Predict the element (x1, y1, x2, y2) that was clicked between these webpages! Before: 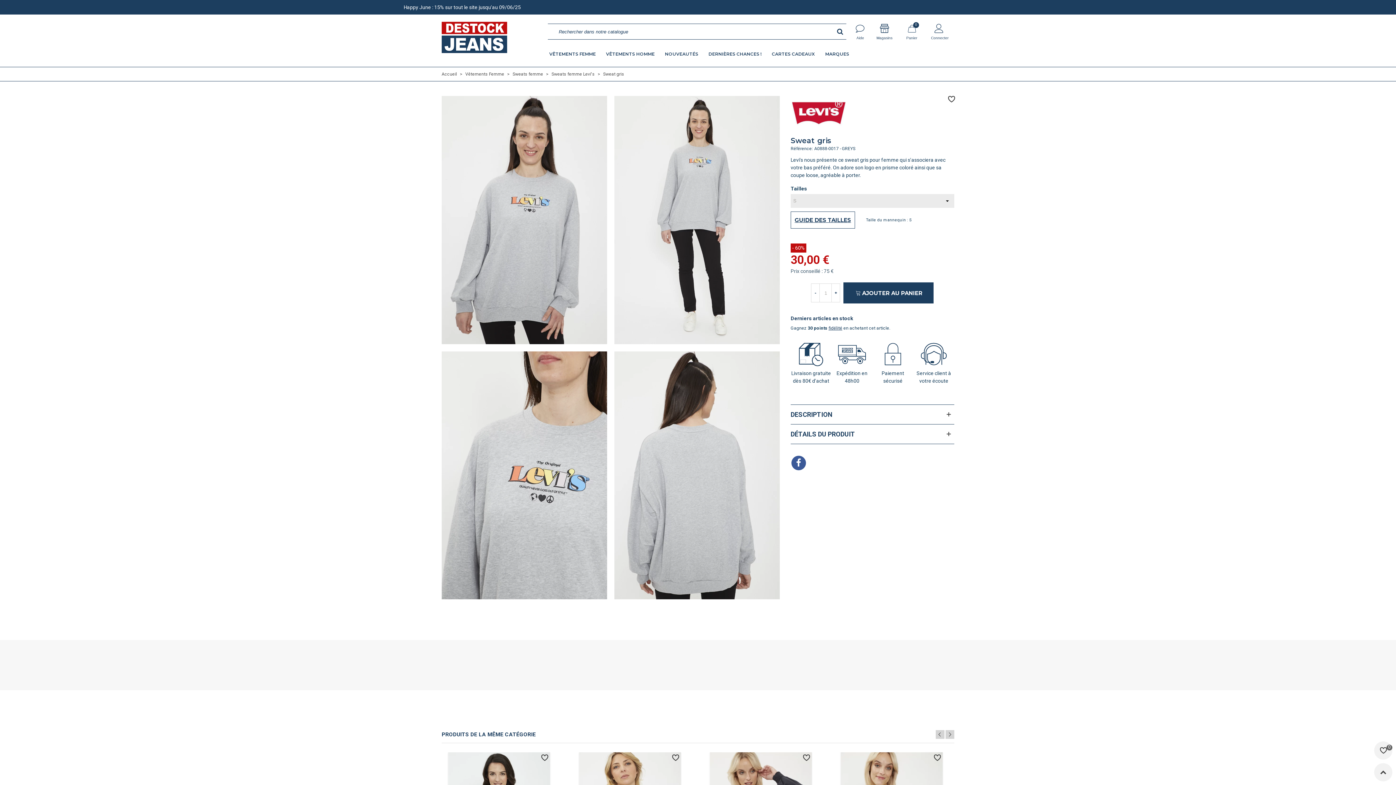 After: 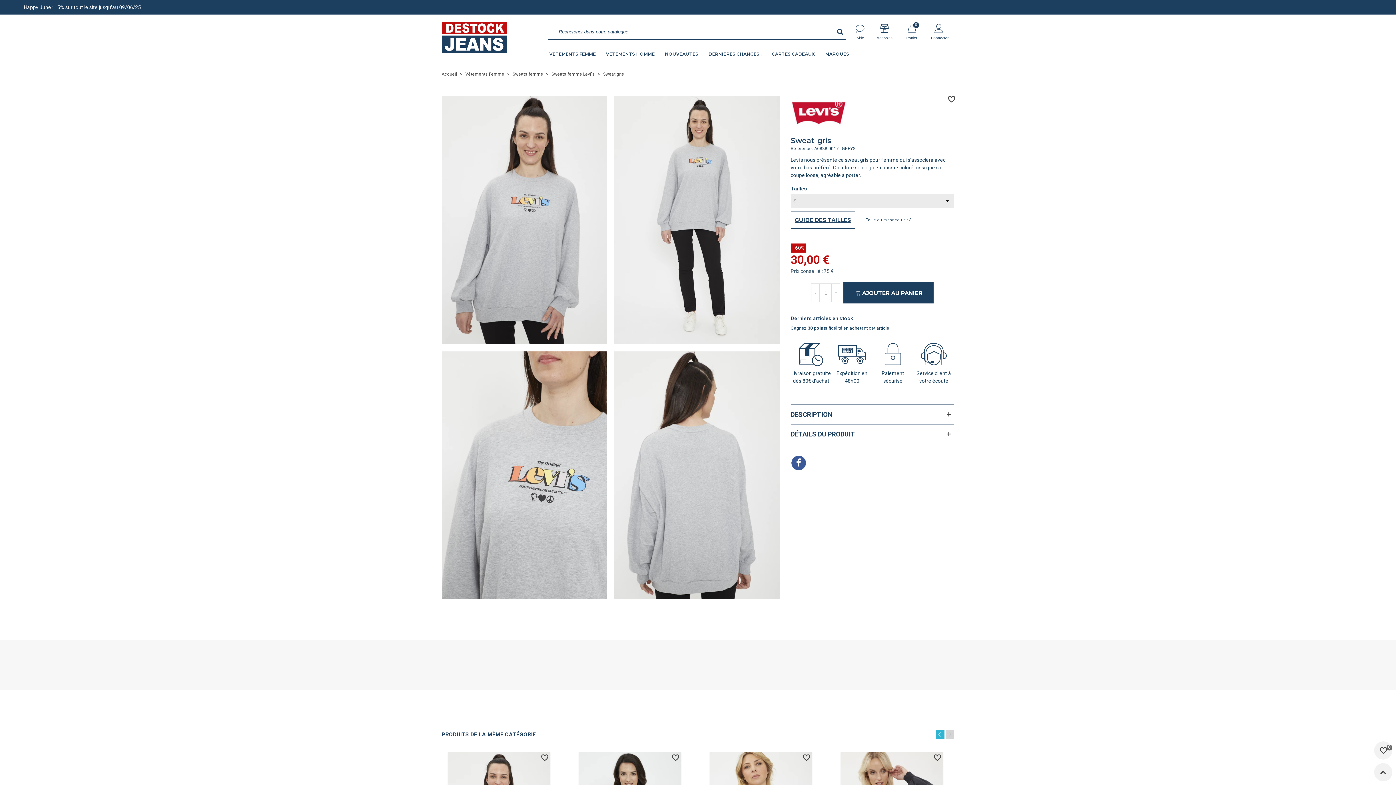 Action: label: Previous bbox: (936, 730, 944, 739)